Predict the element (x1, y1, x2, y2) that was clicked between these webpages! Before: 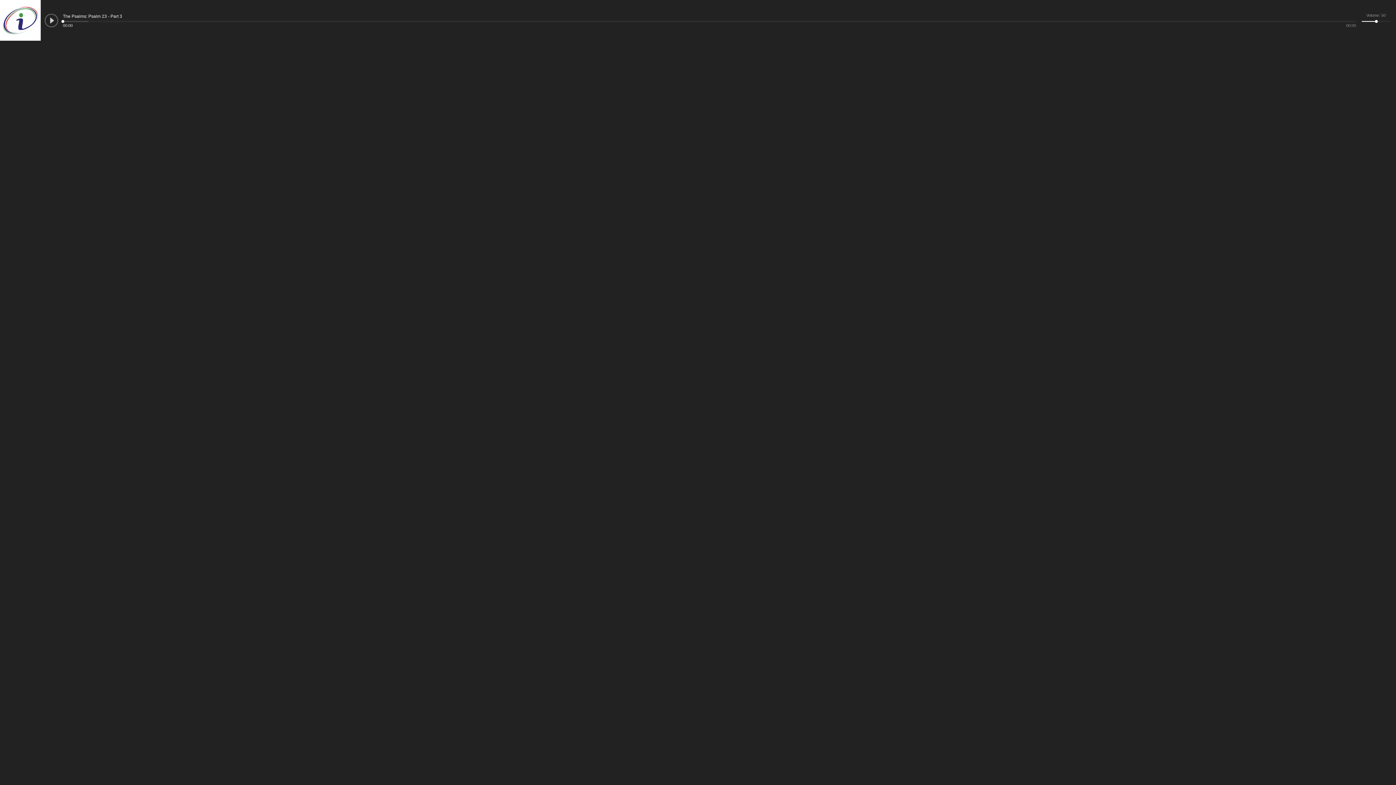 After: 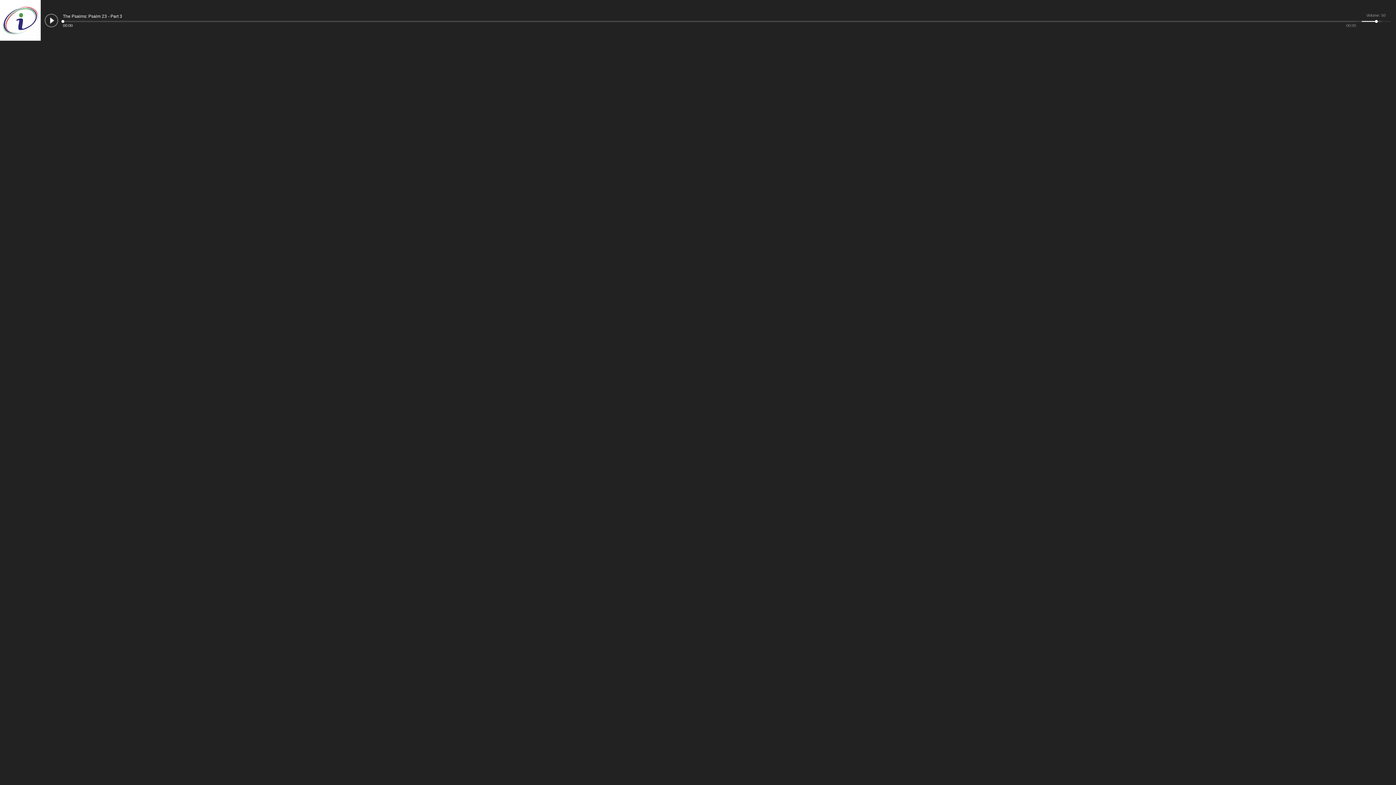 Action: bbox: (44, 13, 58, 27)